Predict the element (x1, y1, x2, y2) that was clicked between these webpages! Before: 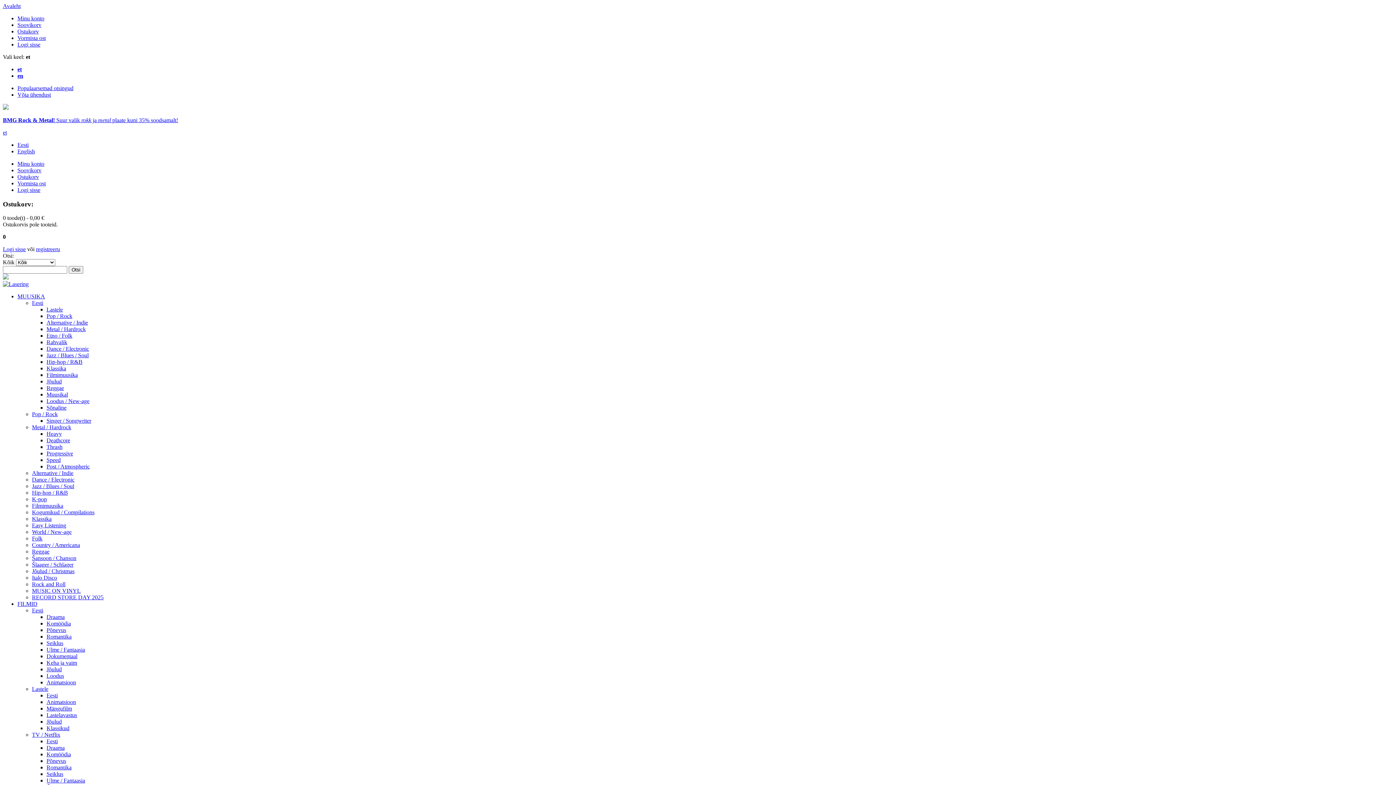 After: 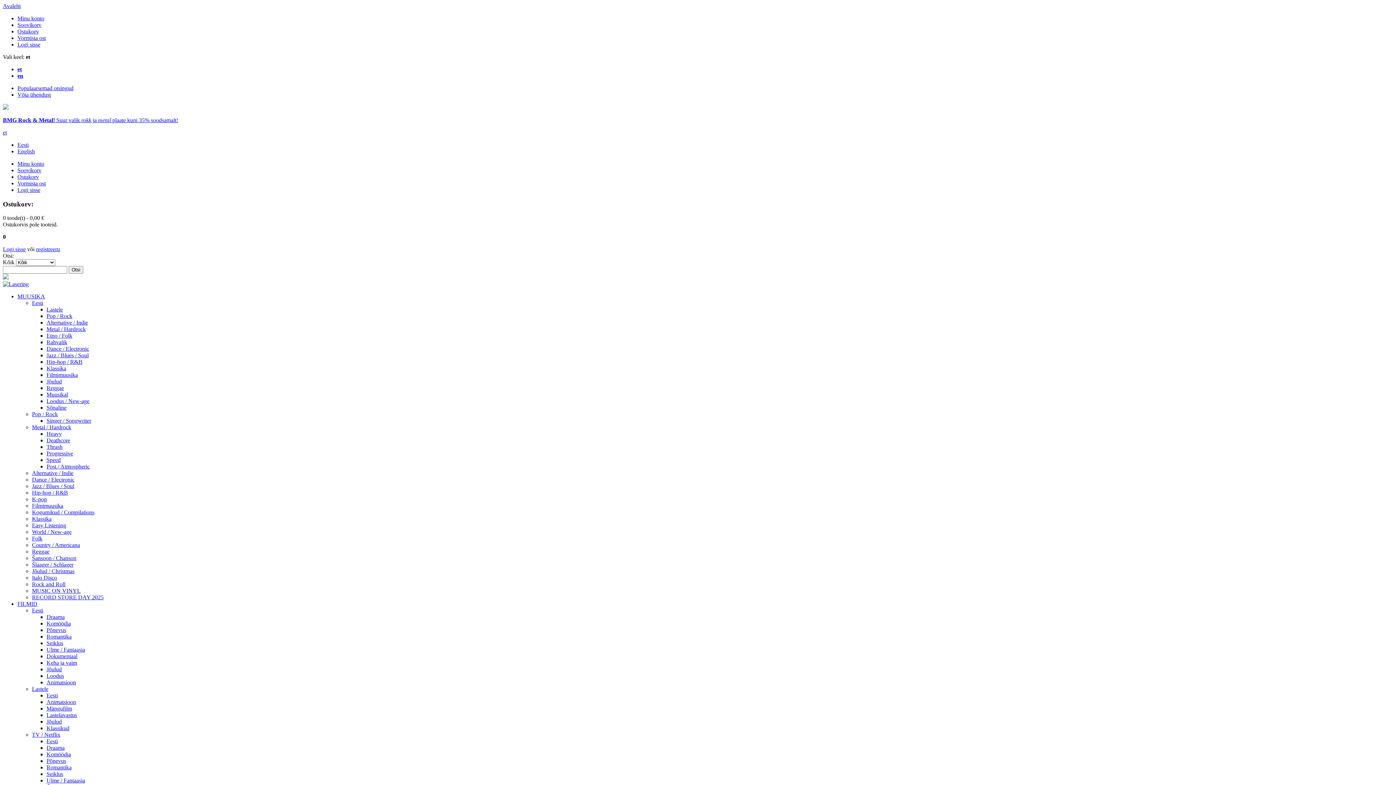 Action: bbox: (46, 359, 82, 365) label: Hip-hop / R&B